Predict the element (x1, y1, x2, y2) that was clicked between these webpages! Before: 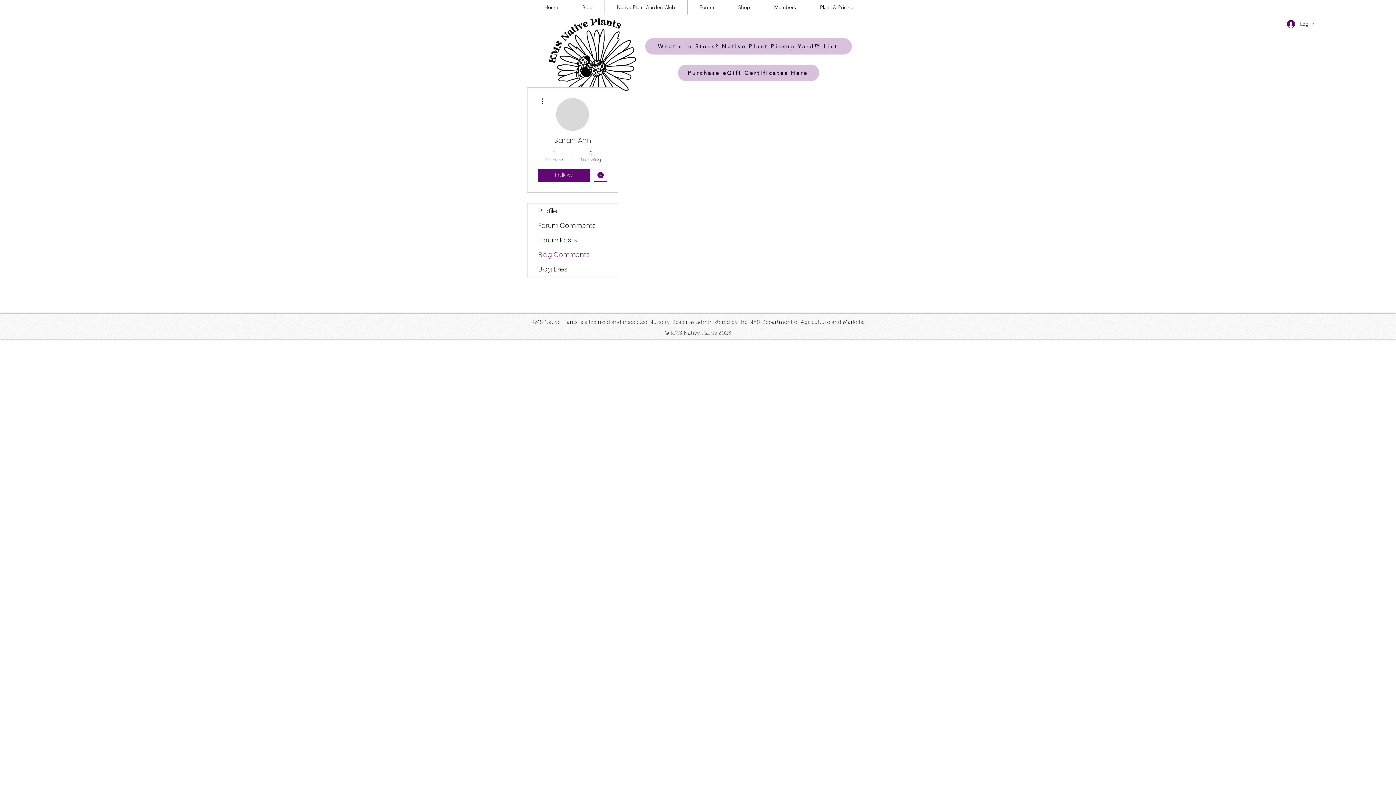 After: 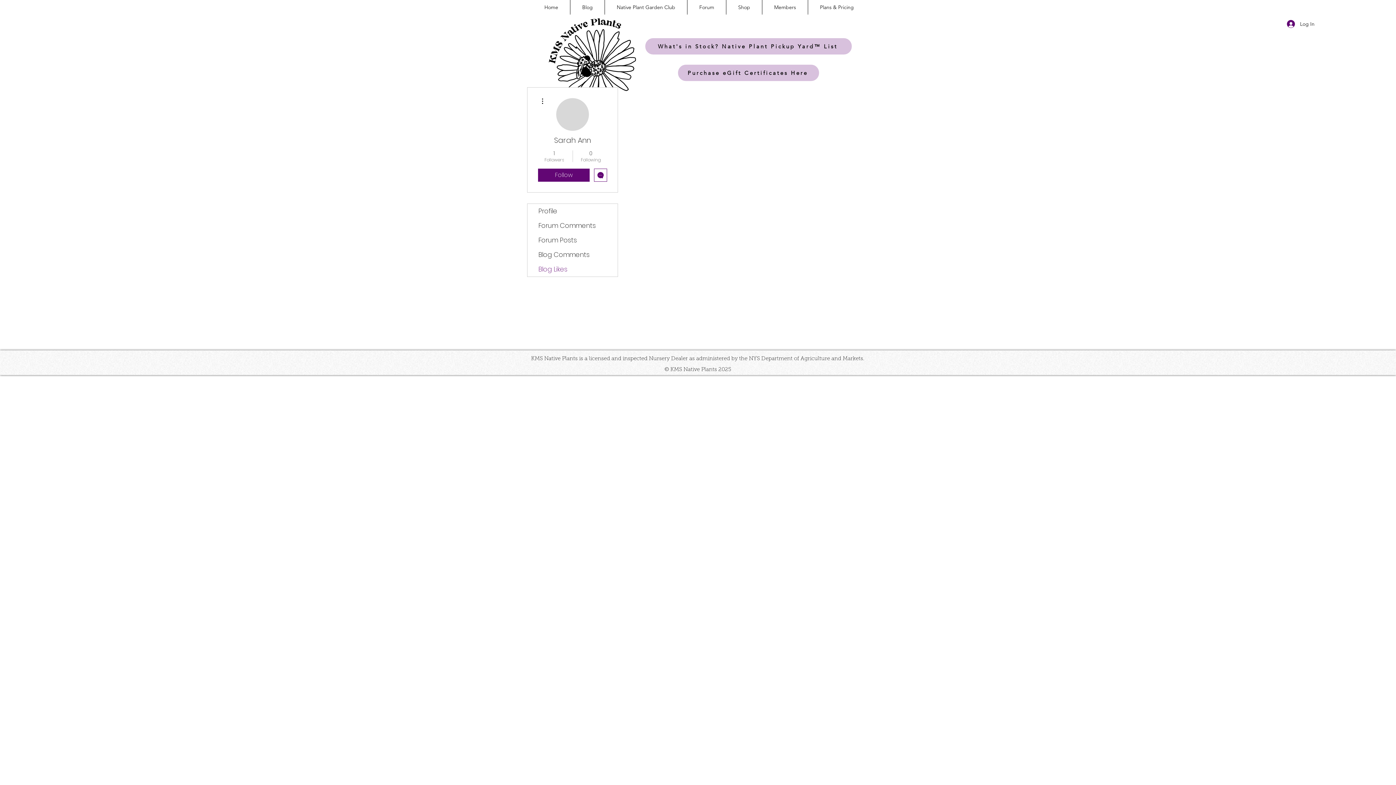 Action: label: Blog Likes bbox: (527, 262, 617, 276)